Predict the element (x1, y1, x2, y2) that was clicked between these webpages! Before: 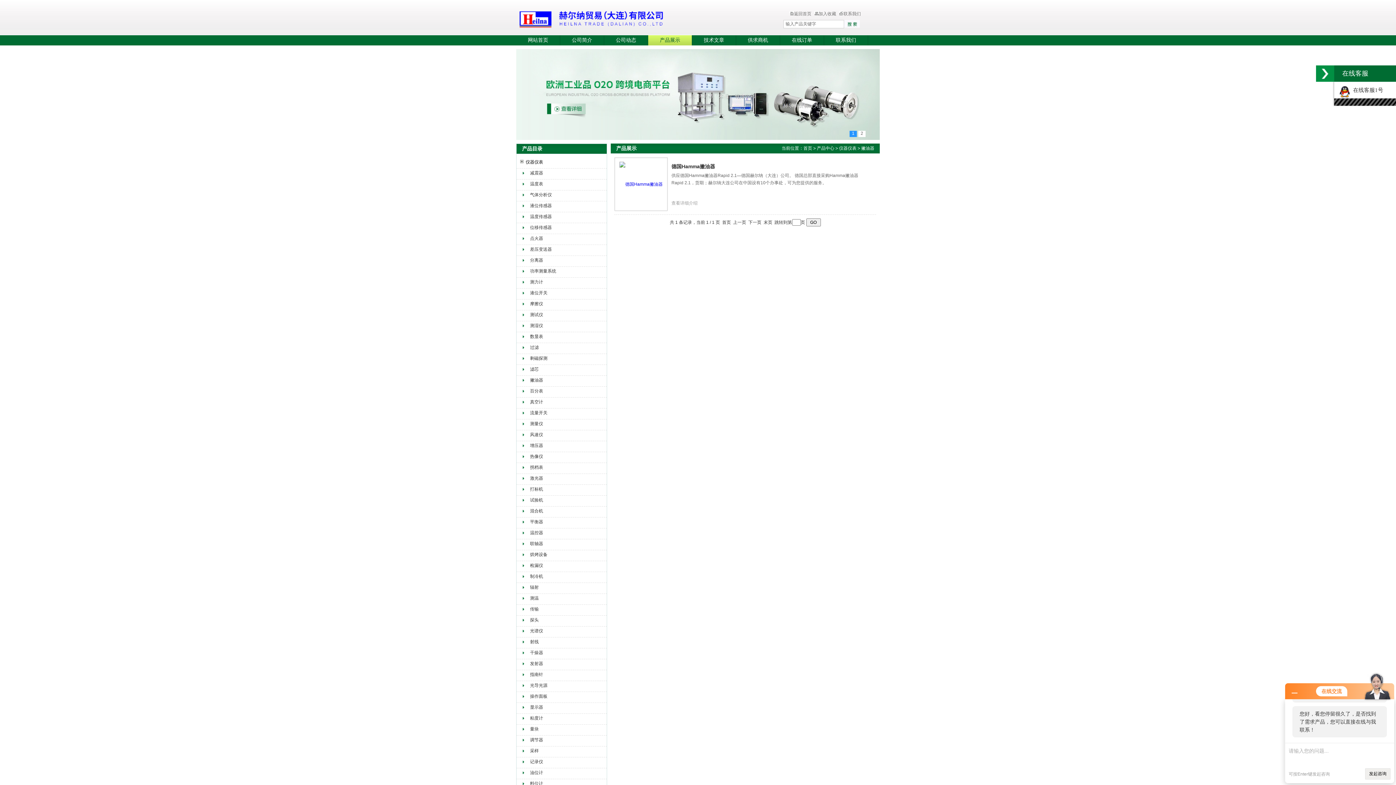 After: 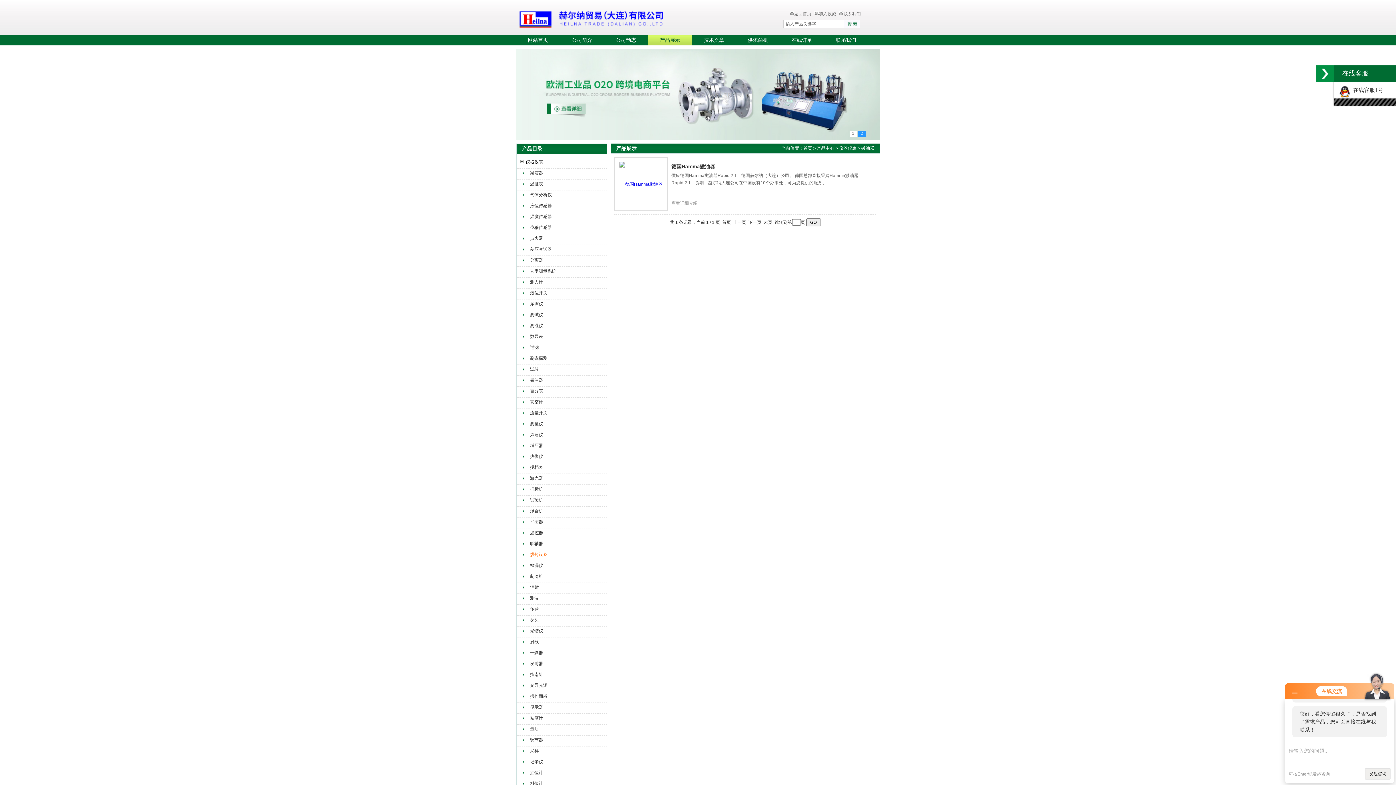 Action: label: 烘烤设备 bbox: (521, 550, 590, 559)